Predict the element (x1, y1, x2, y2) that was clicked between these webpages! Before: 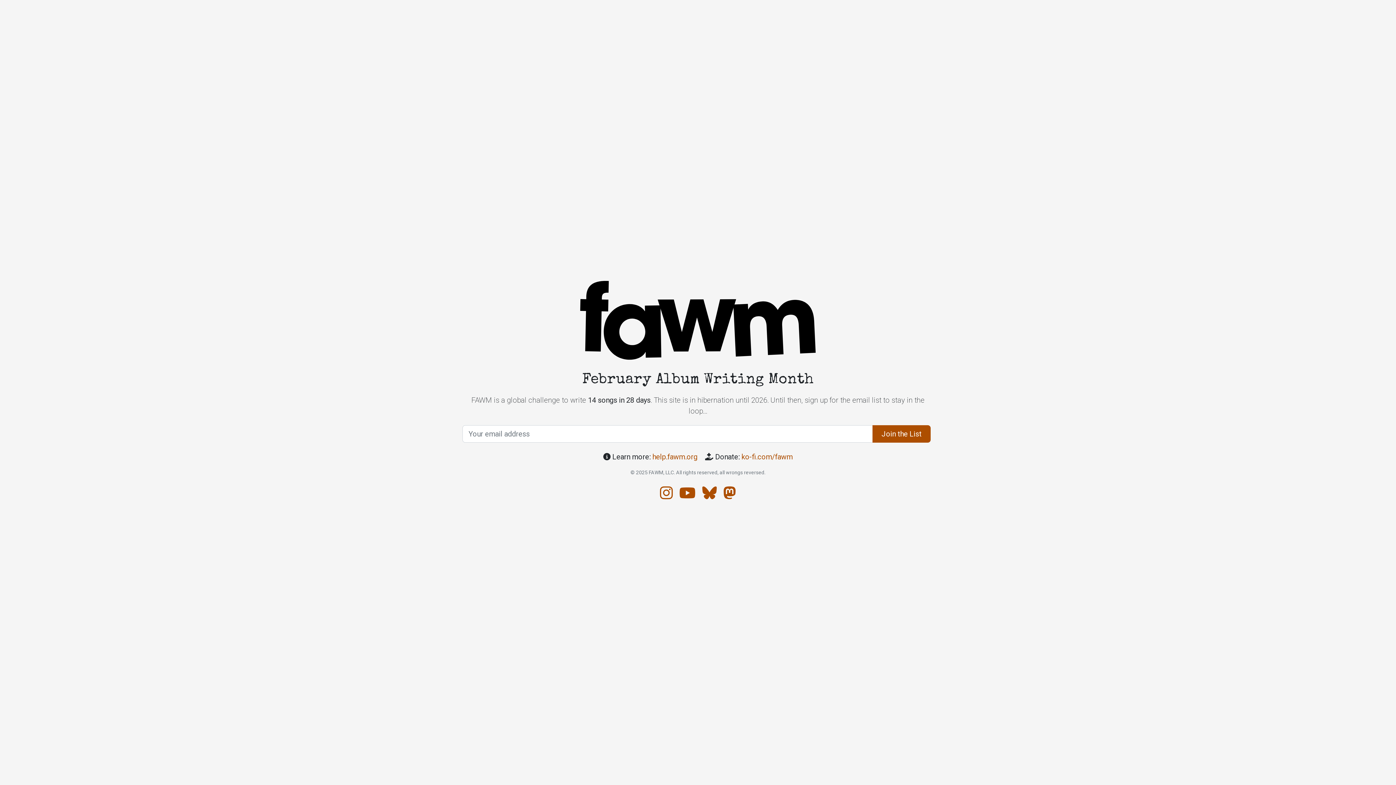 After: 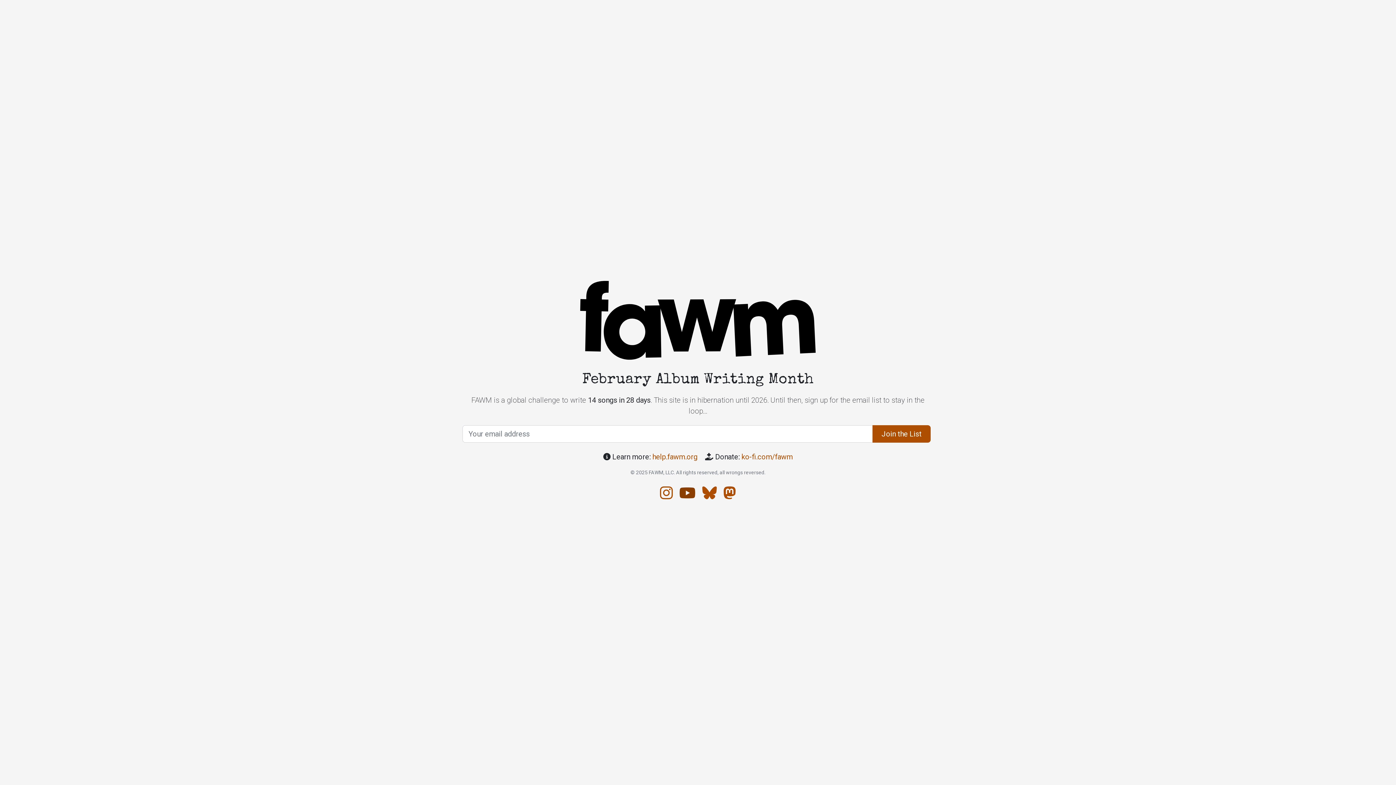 Action: bbox: (679, 484, 695, 502) label: YouTube